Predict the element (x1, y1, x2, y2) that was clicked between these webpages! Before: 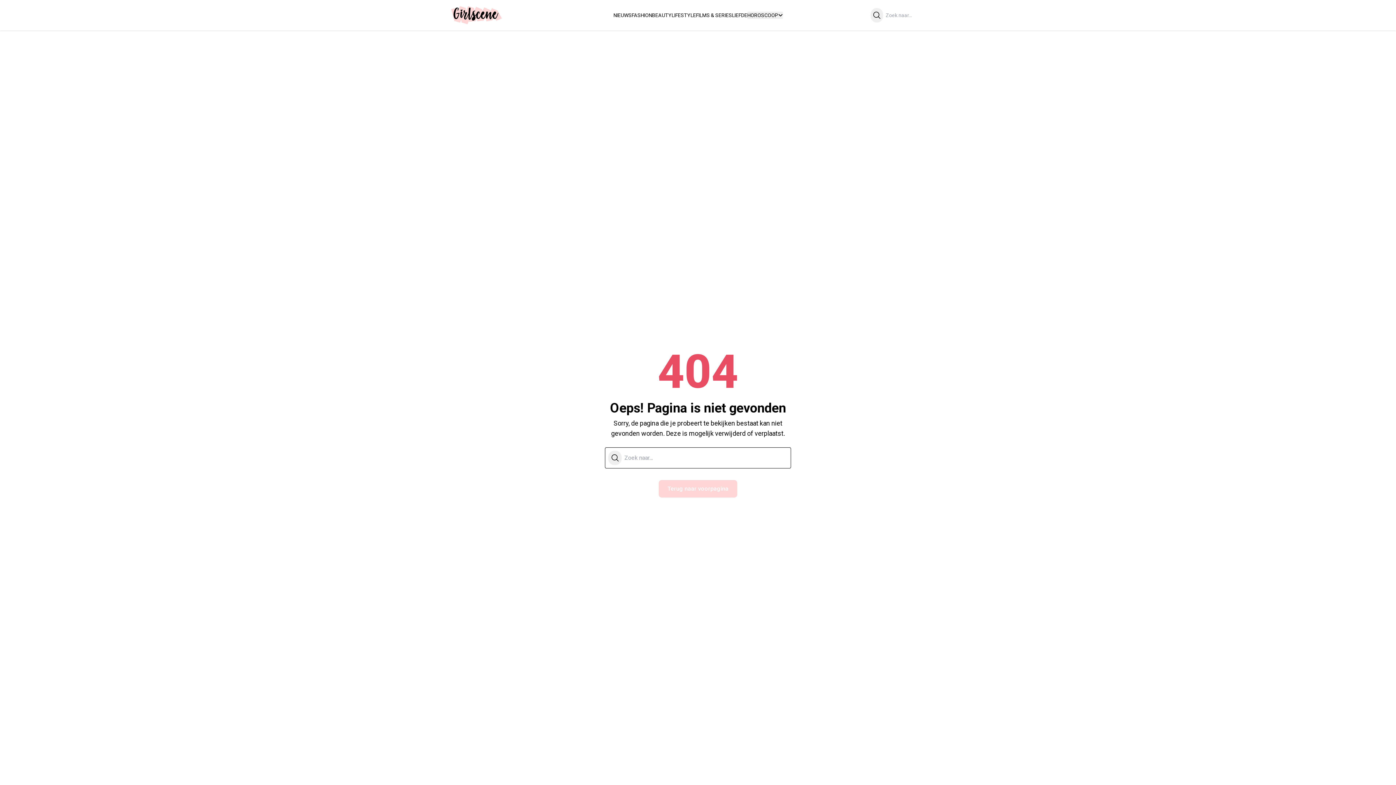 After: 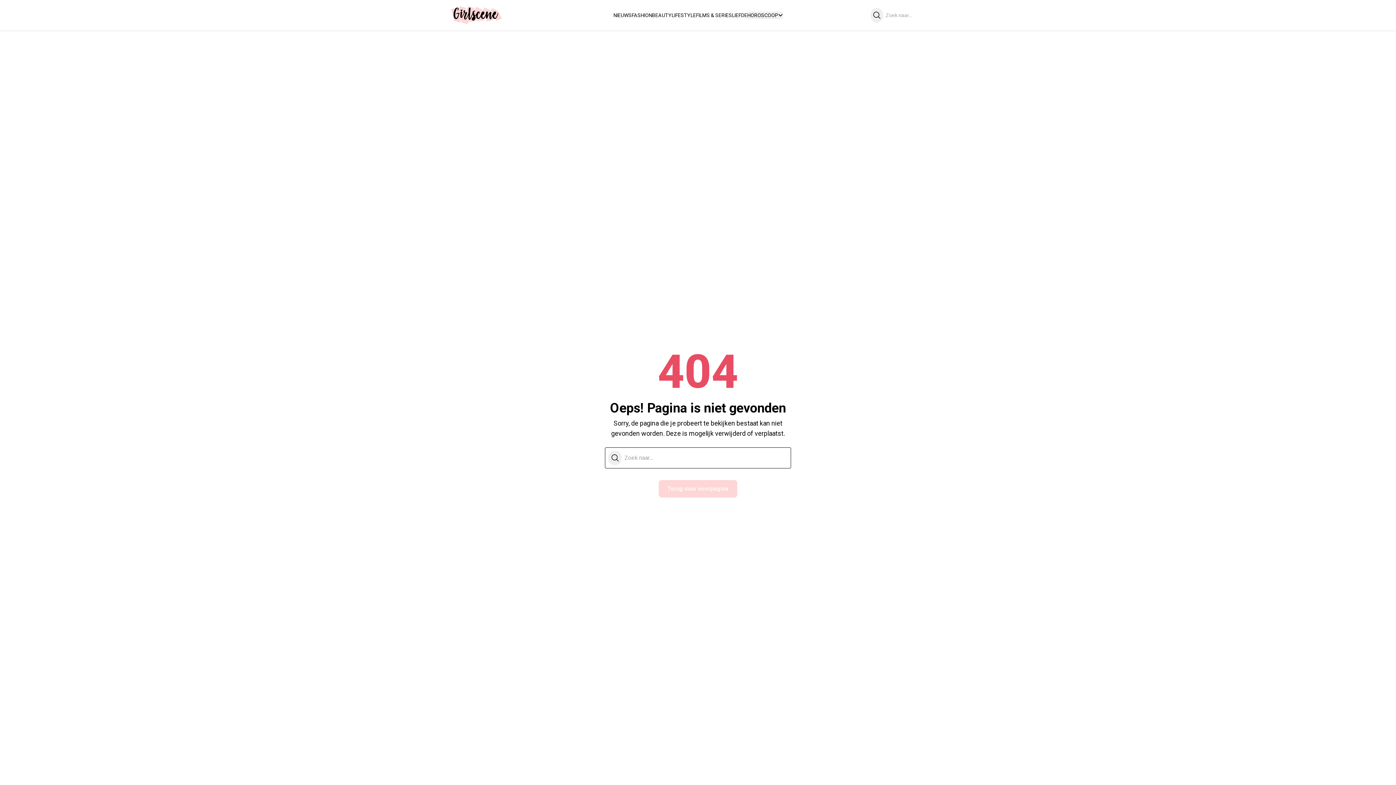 Action: label: Zoeken bbox: (870, 8, 883, 22)